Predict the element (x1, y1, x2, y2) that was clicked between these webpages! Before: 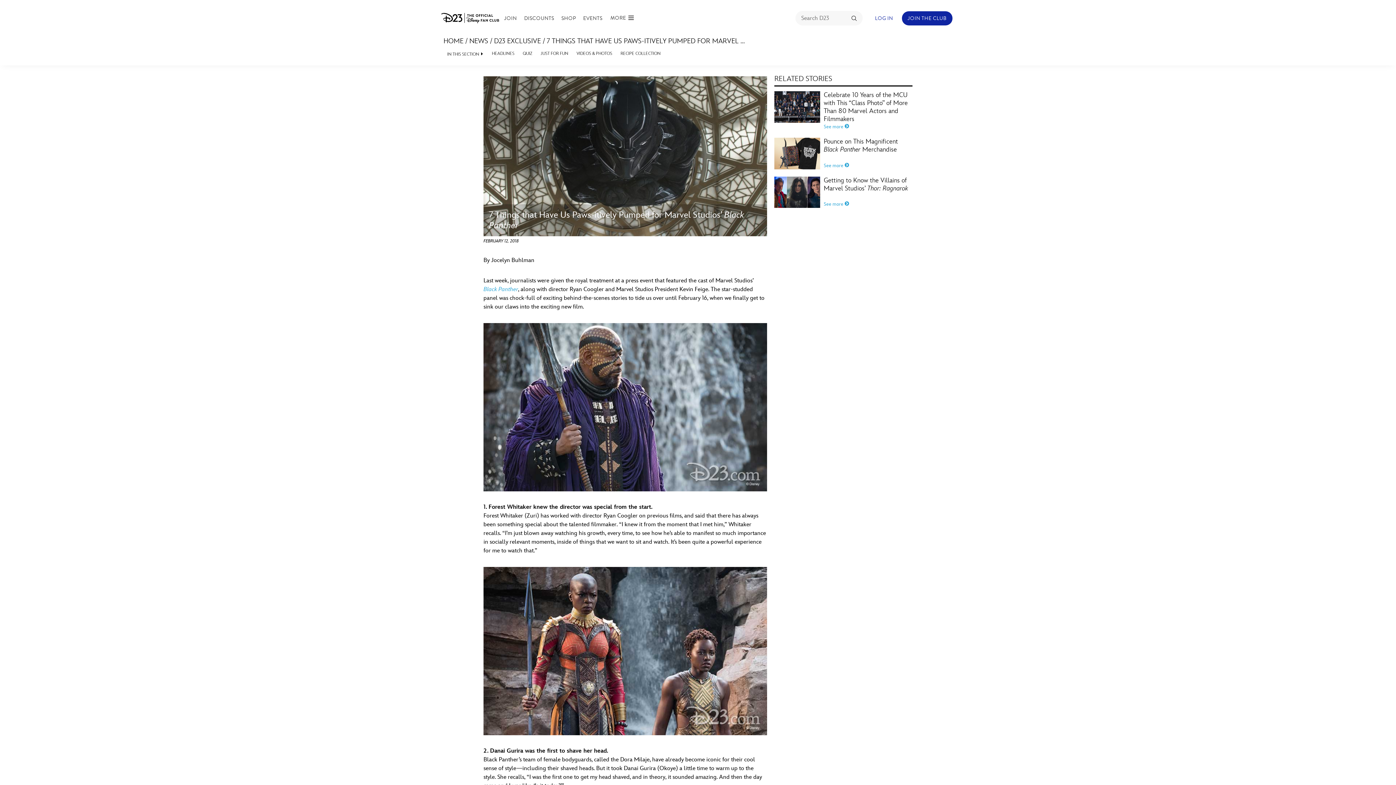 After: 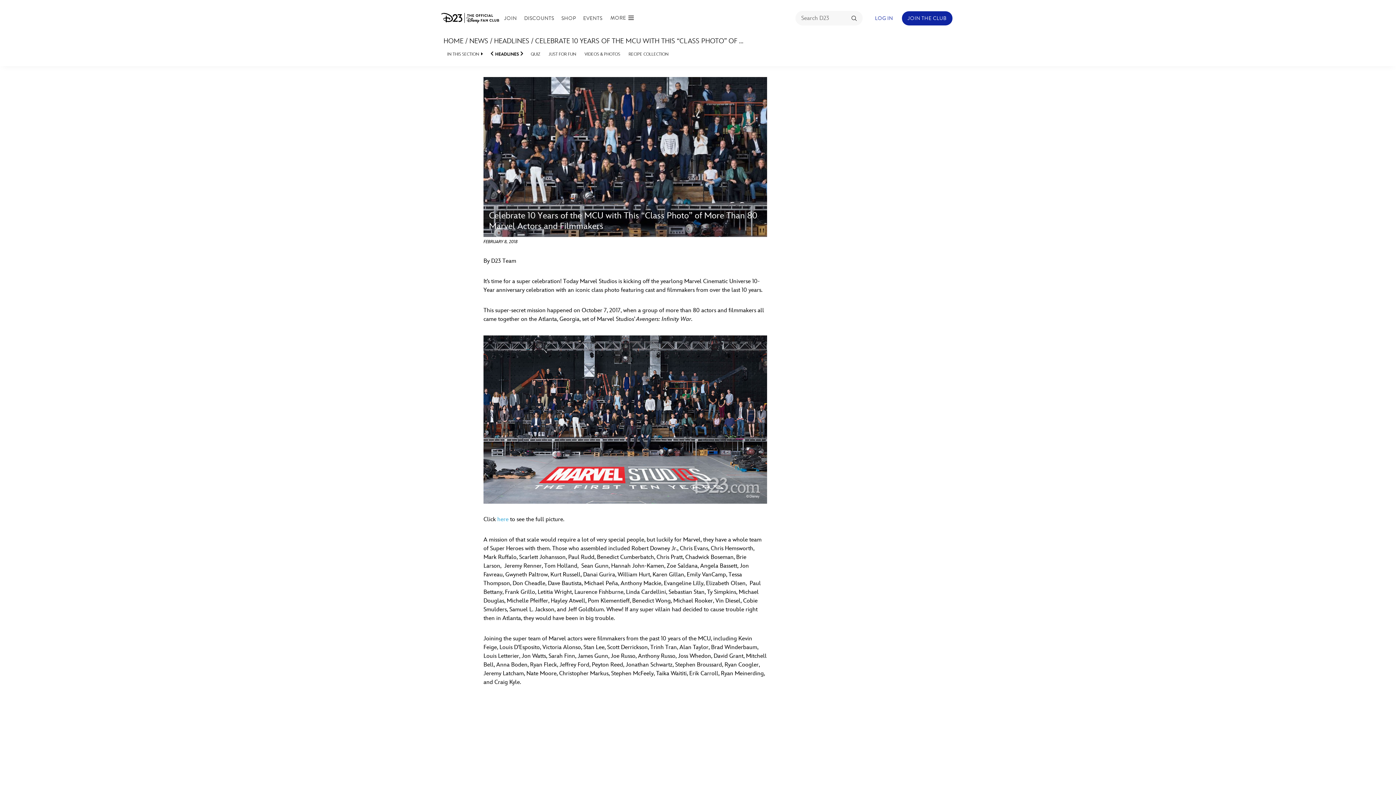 Action: bbox: (774, 91, 824, 122)